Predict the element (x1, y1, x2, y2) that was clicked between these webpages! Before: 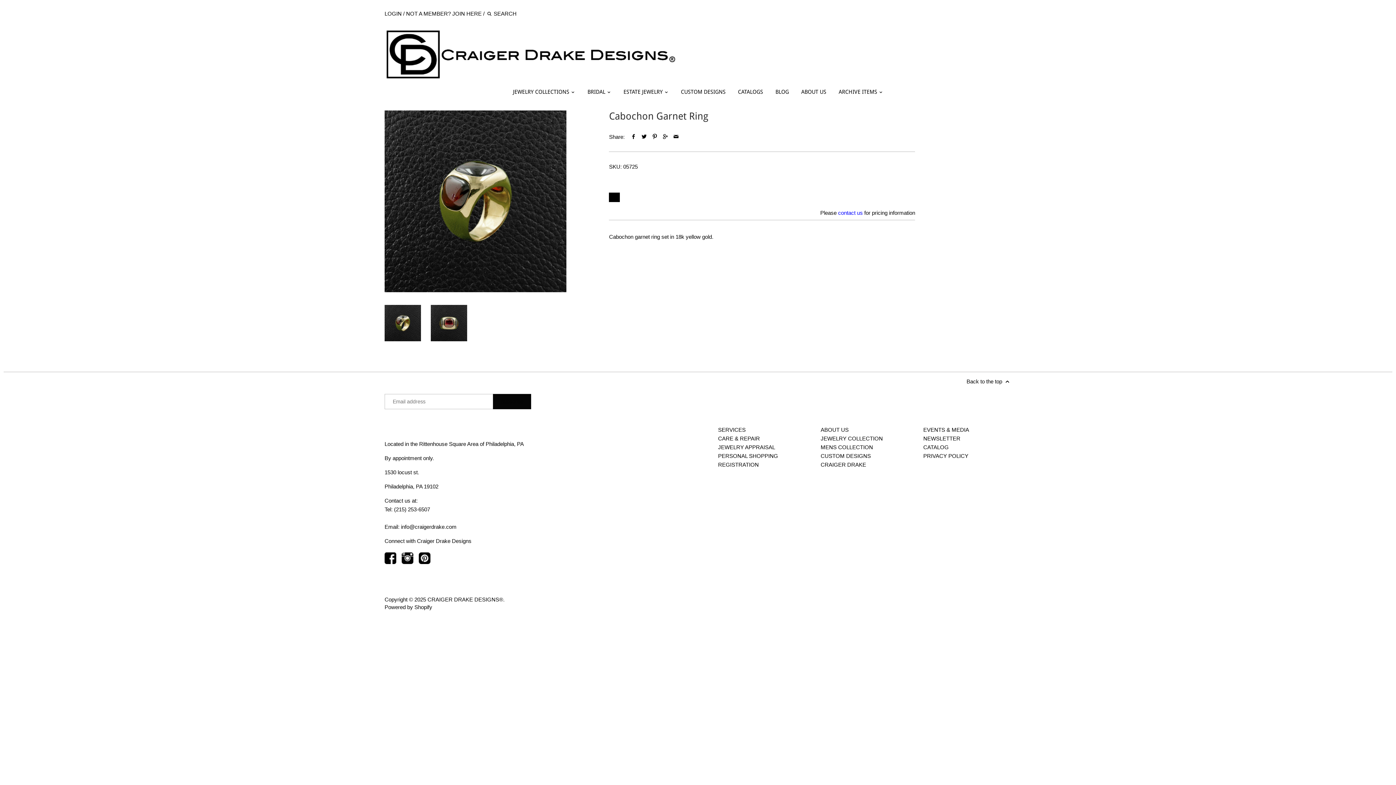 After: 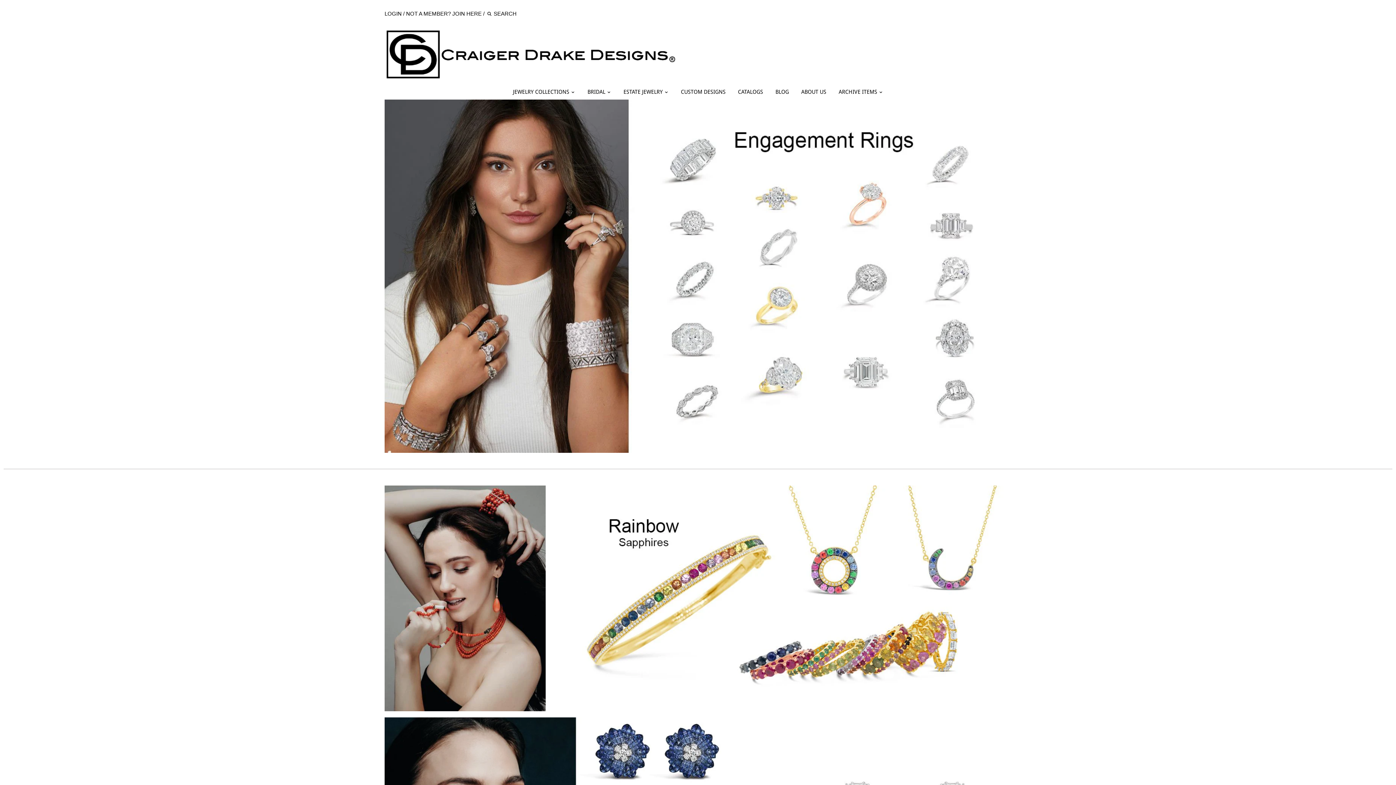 Action: bbox: (384, 26, 675, 38)